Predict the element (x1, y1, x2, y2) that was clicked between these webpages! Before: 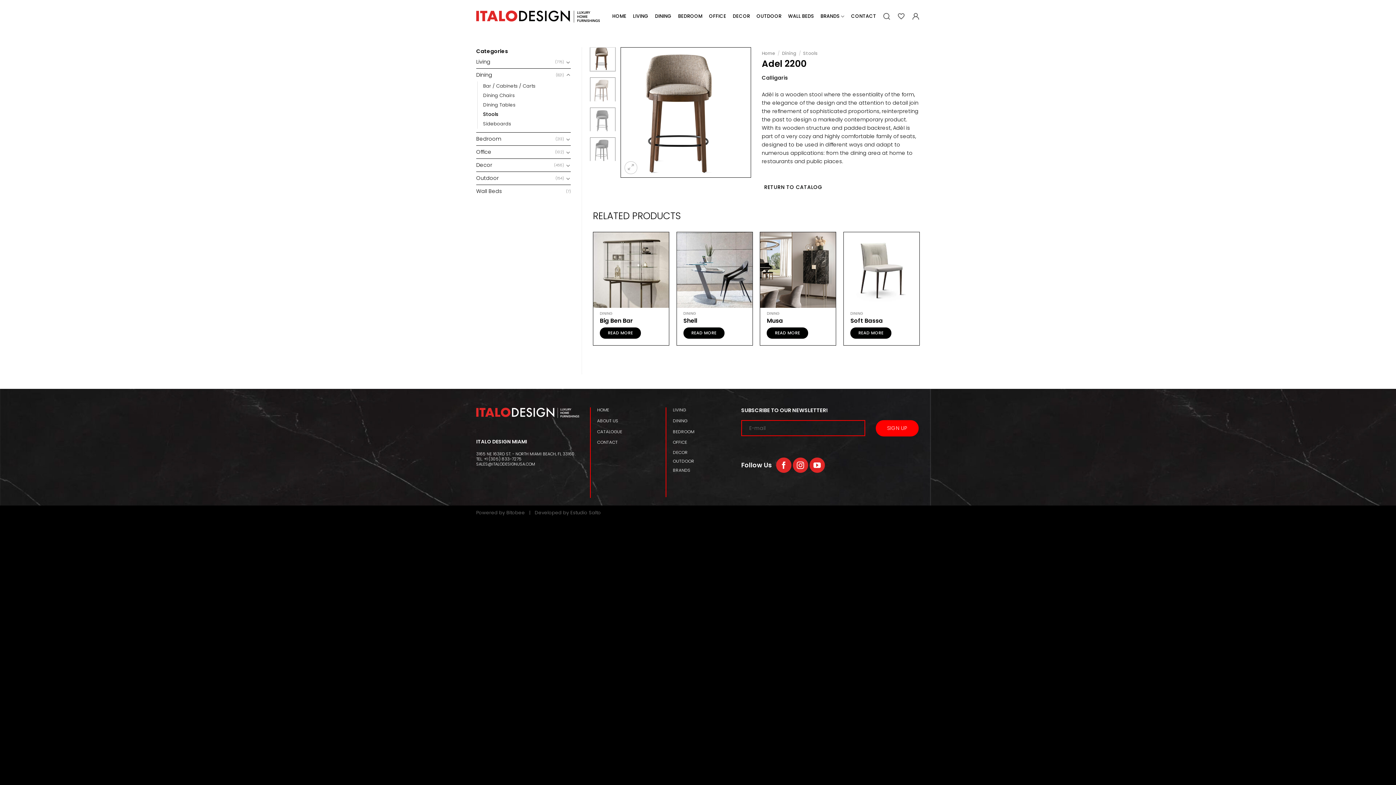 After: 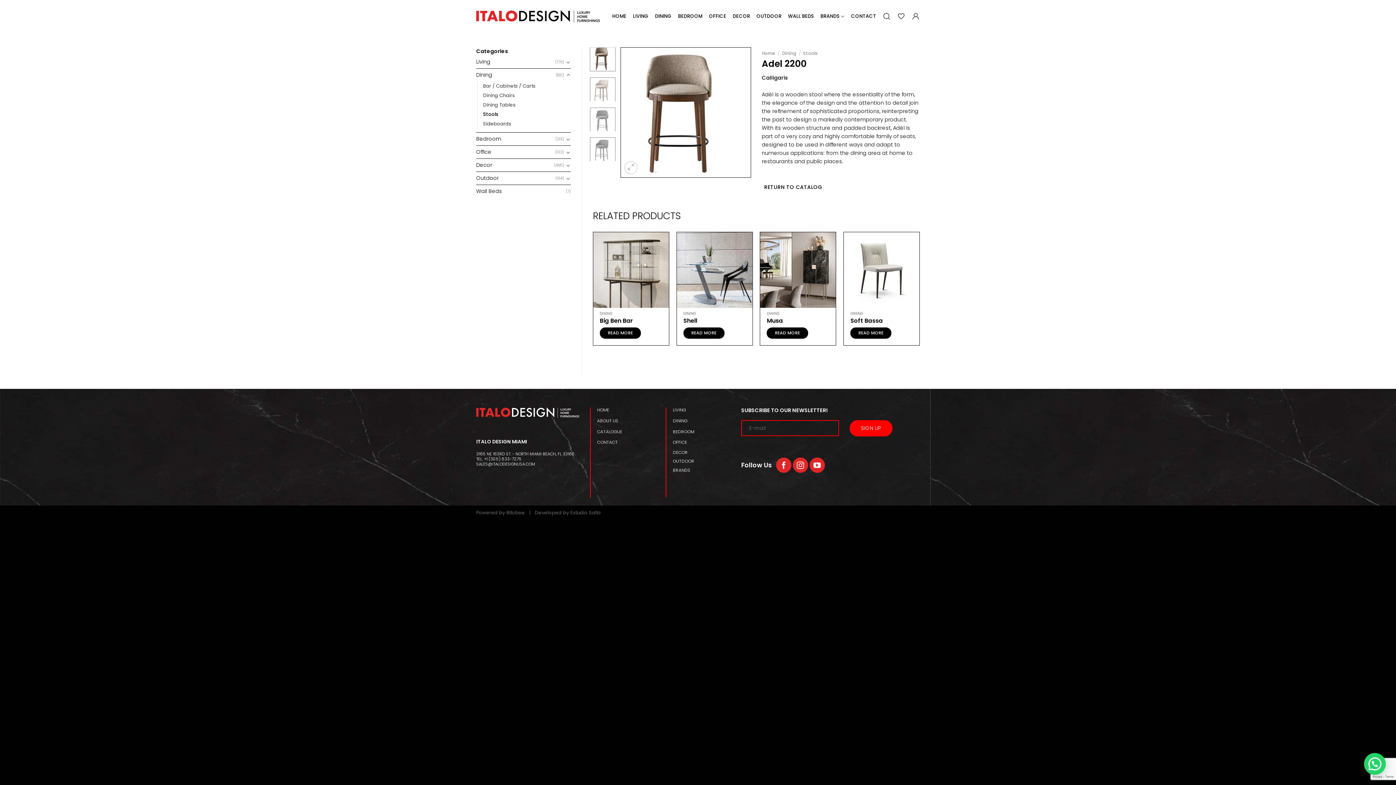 Action: label: SALES@ITALODESIGNUSA.COM bbox: (476, 461, 535, 467)